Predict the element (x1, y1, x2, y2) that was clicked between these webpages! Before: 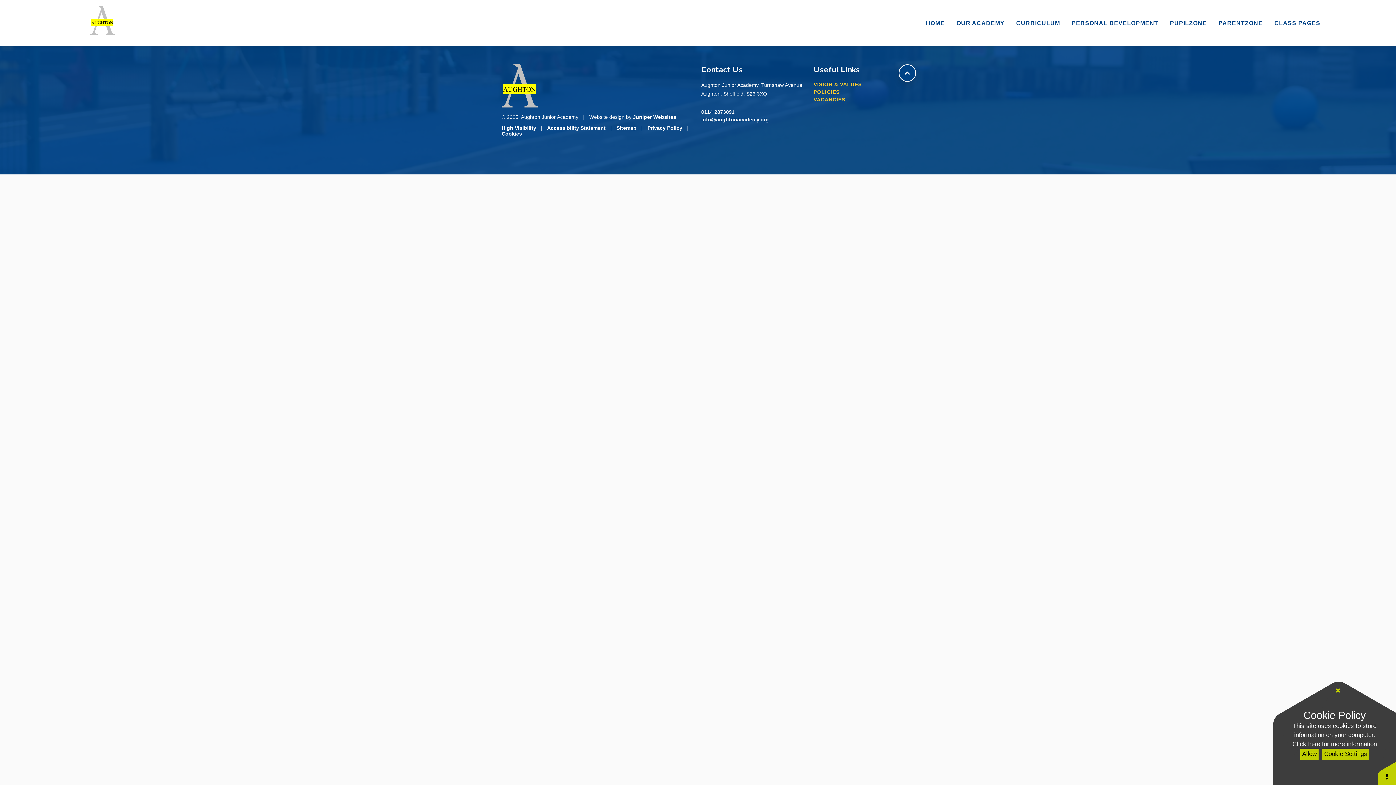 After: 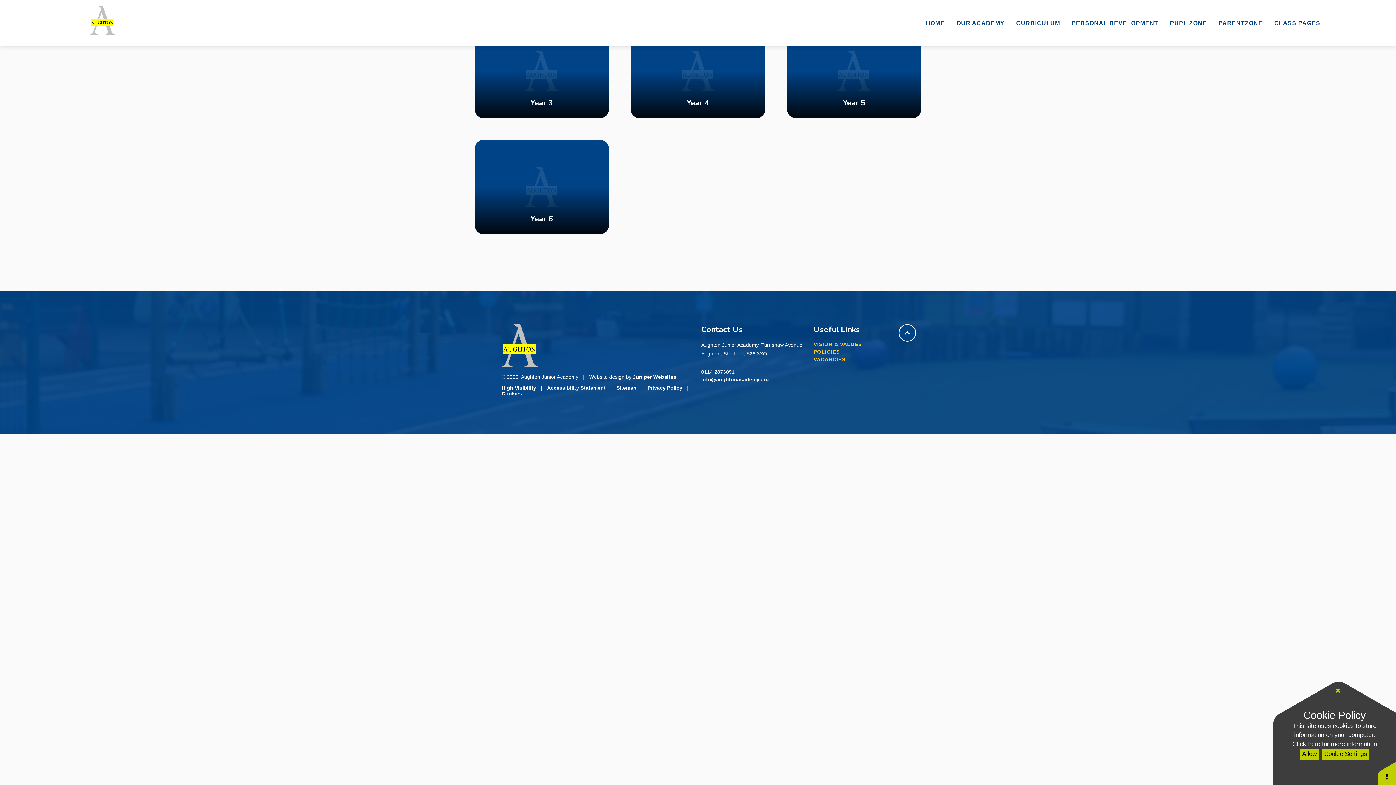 Action: bbox: (1268, 12, 1326, 34) label: CLASS PAGES